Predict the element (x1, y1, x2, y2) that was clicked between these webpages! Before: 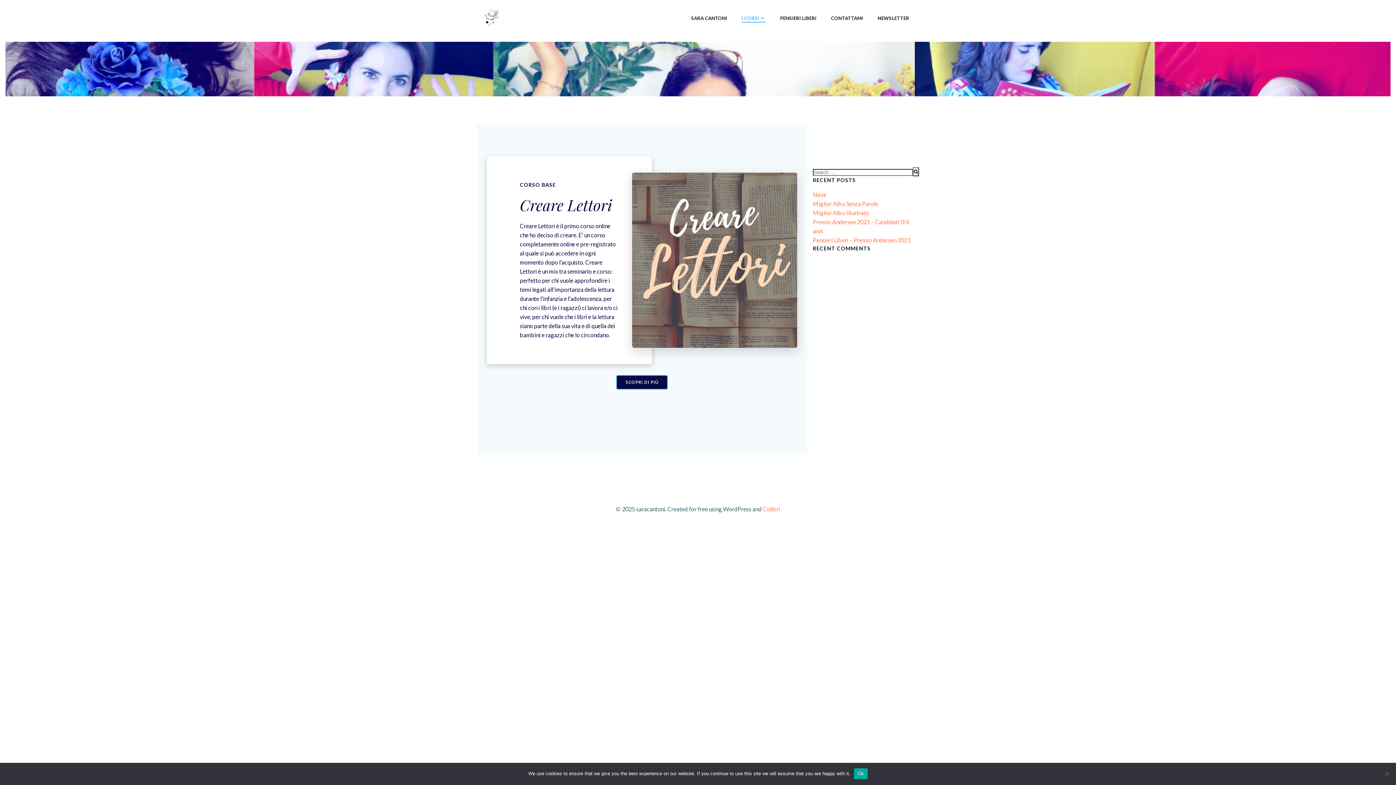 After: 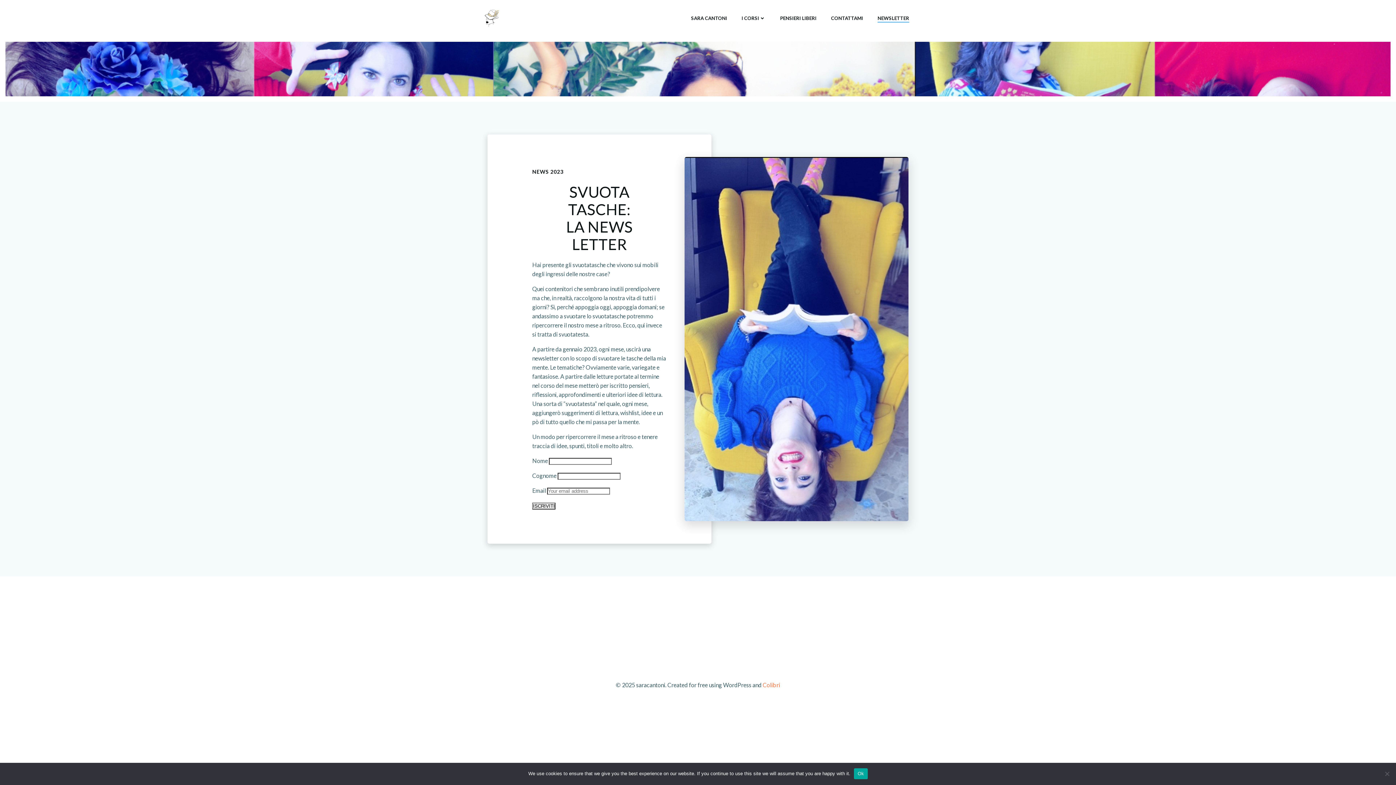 Action: bbox: (877, 14, 909, 21) label: NEWSLETTER